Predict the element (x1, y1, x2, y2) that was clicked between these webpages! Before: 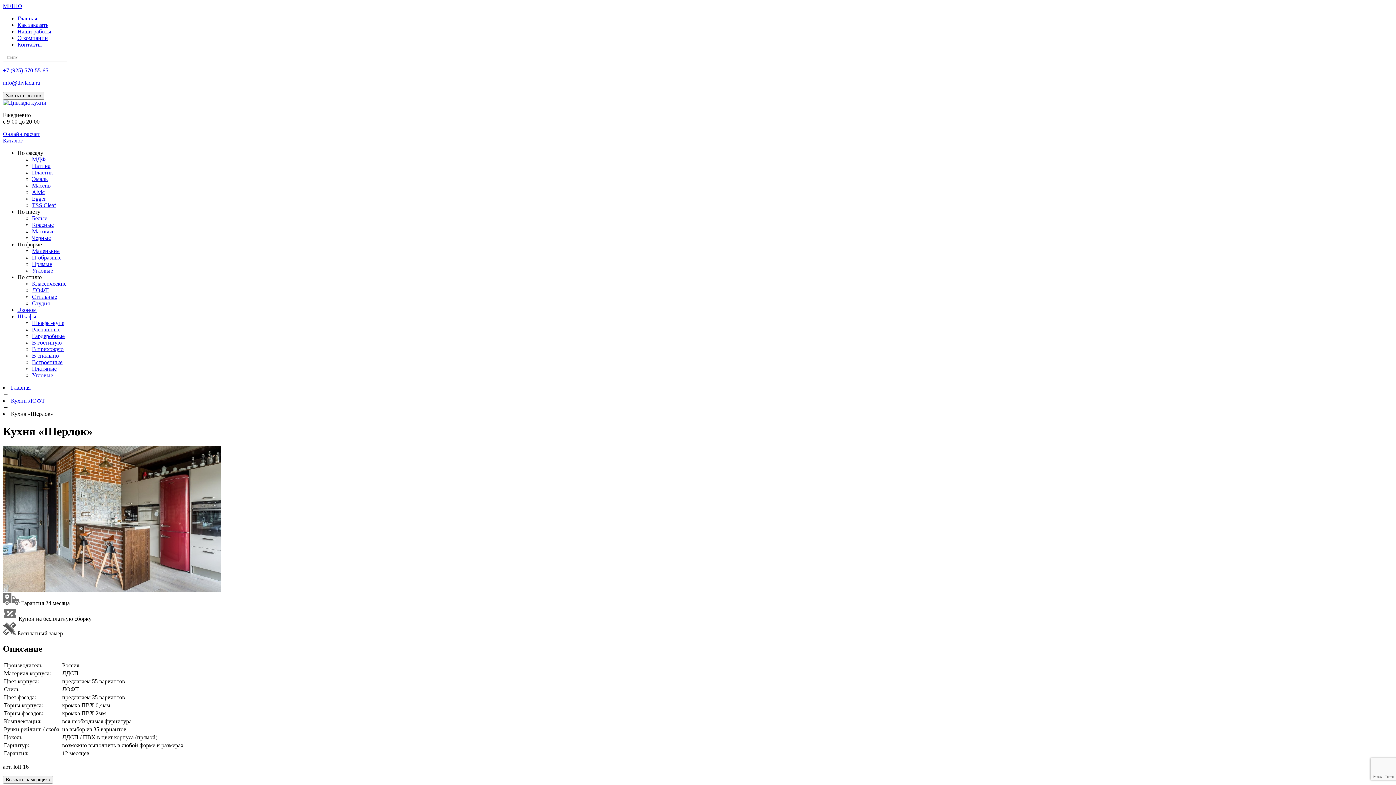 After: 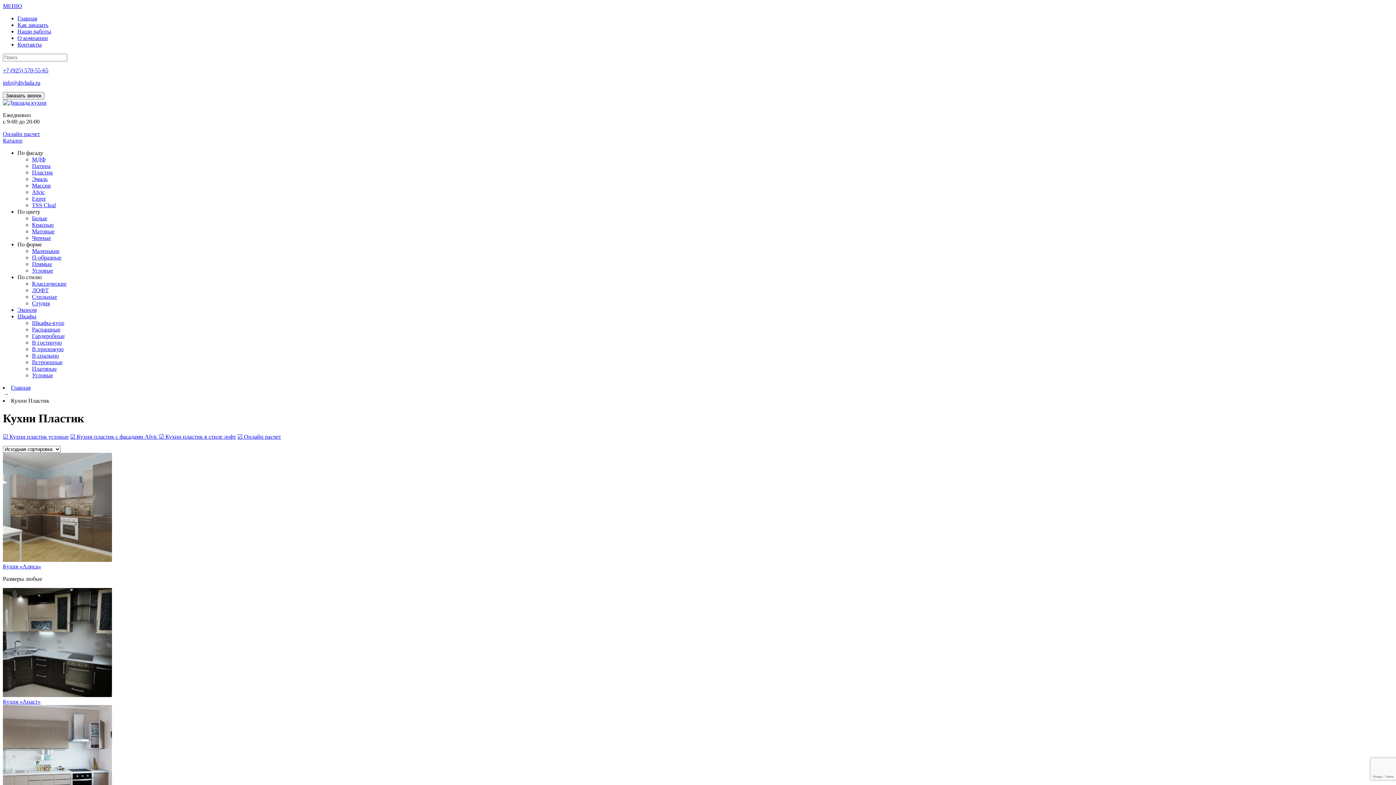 Action: label: Пластик bbox: (32, 169, 53, 175)